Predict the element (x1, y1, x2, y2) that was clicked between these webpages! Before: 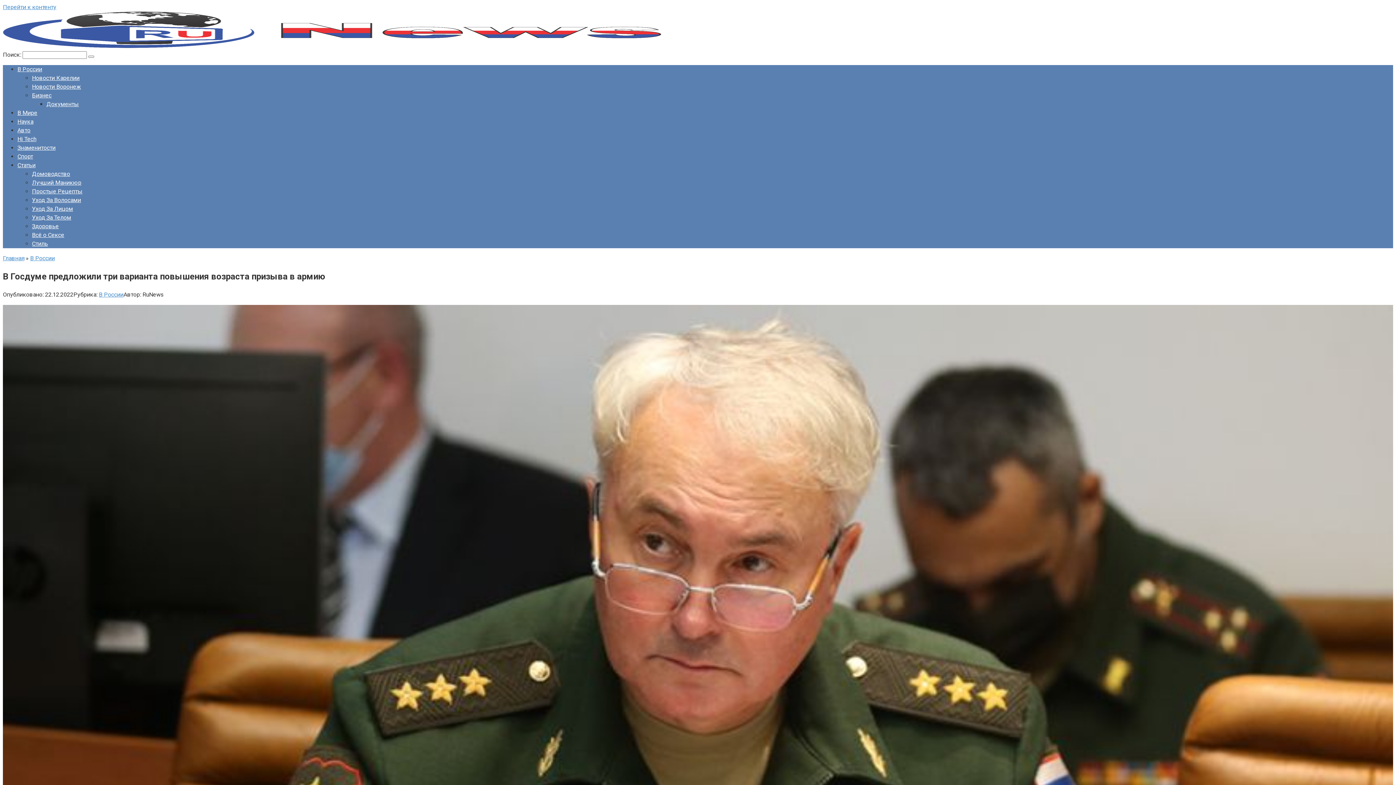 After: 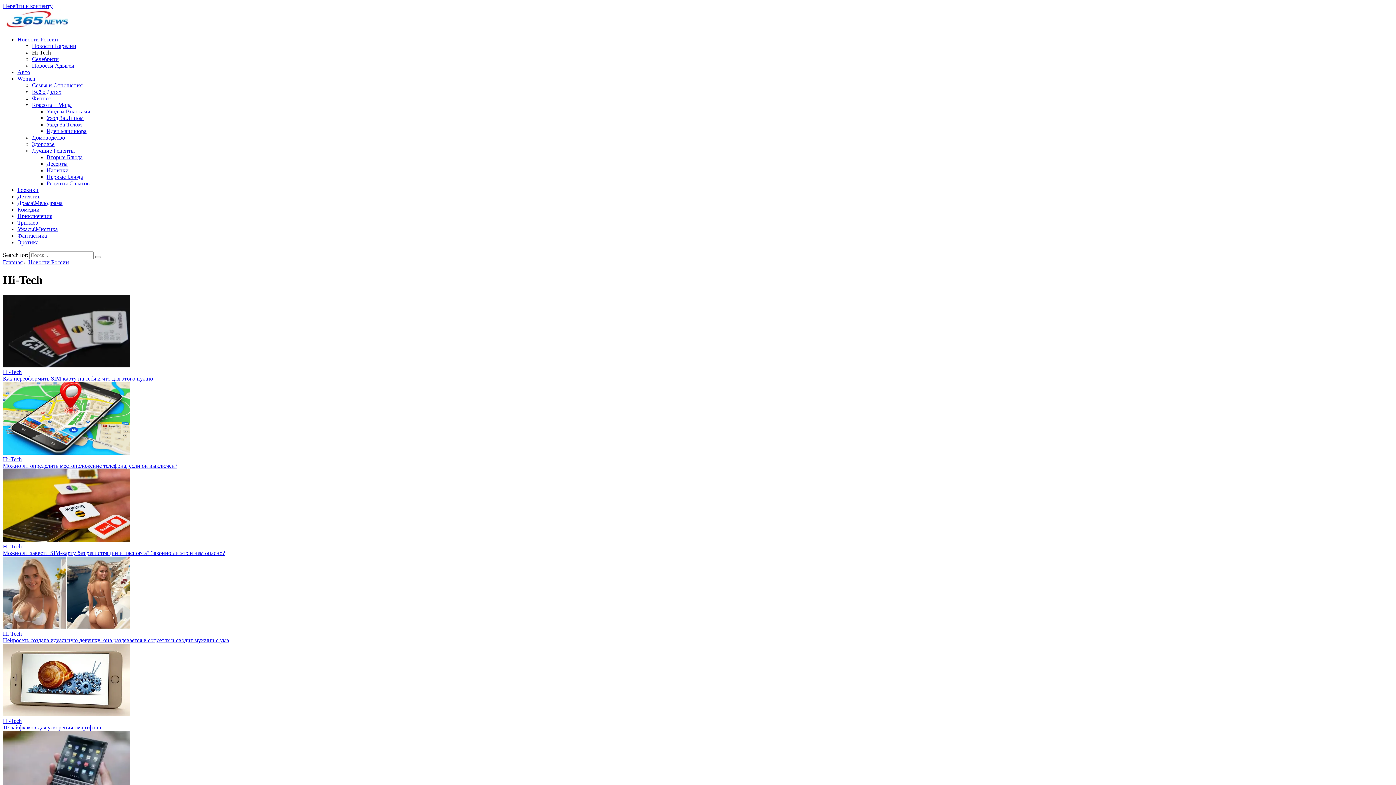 Action: bbox: (17, 135, 36, 142) label: Hi Tech